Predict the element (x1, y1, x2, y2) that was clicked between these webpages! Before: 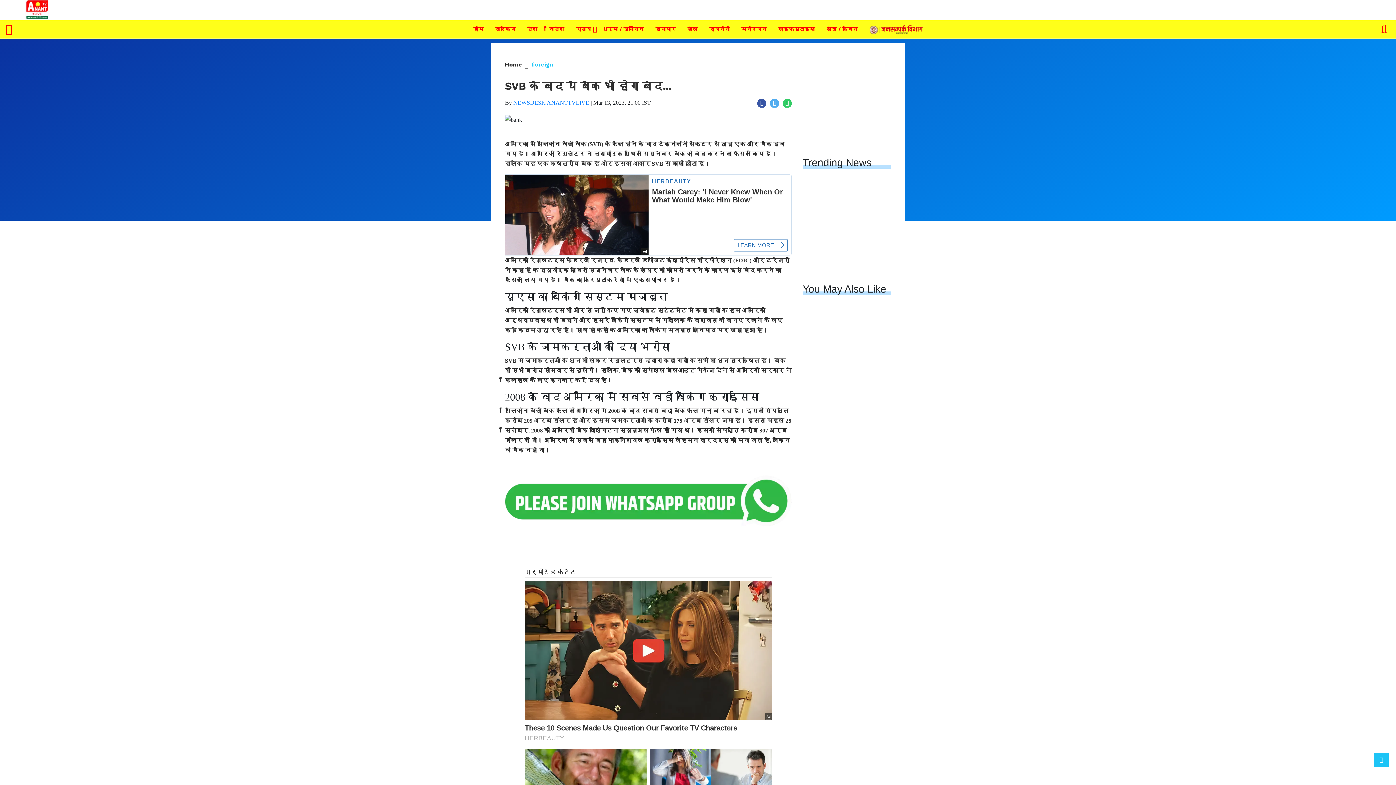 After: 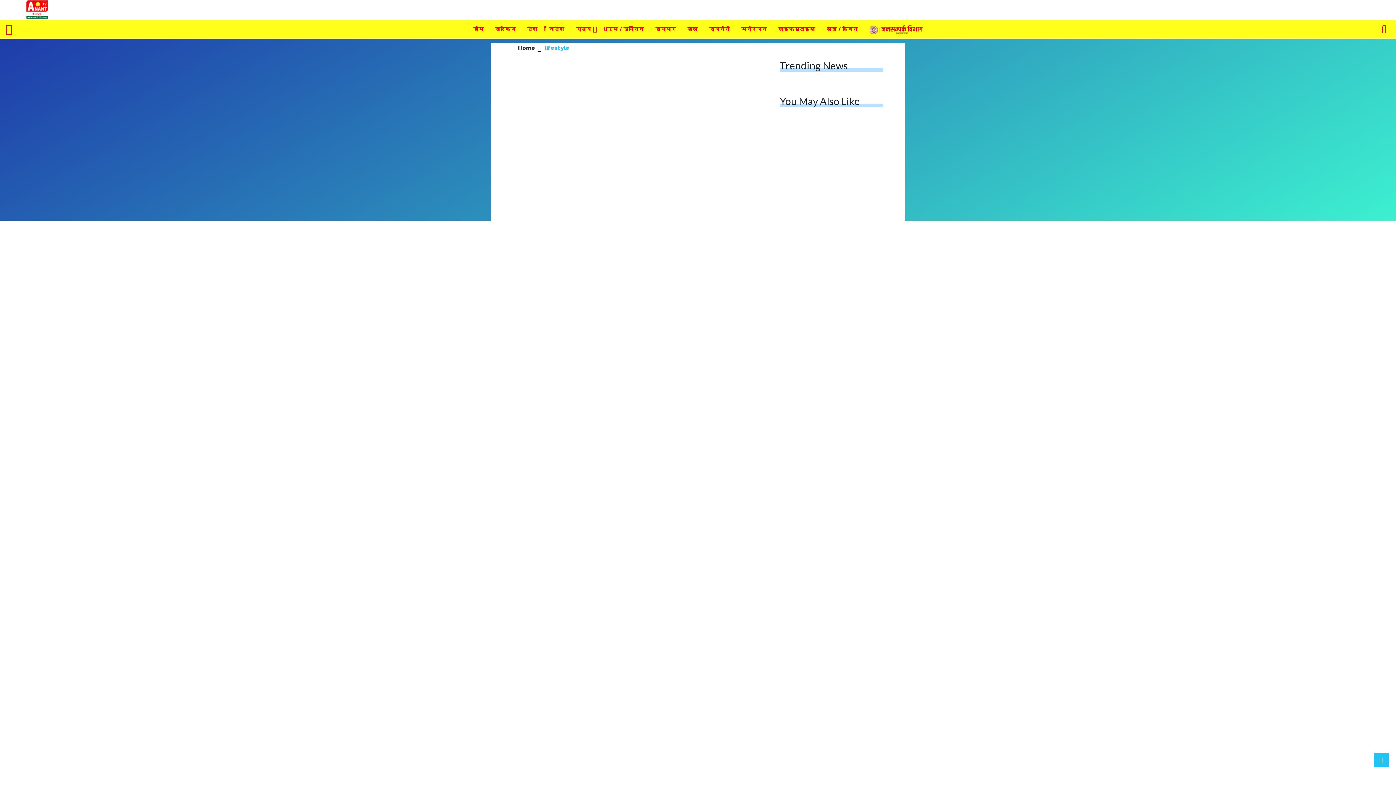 Action: bbox: (775, 24, 818, 34) label: लाइफस्टाइल